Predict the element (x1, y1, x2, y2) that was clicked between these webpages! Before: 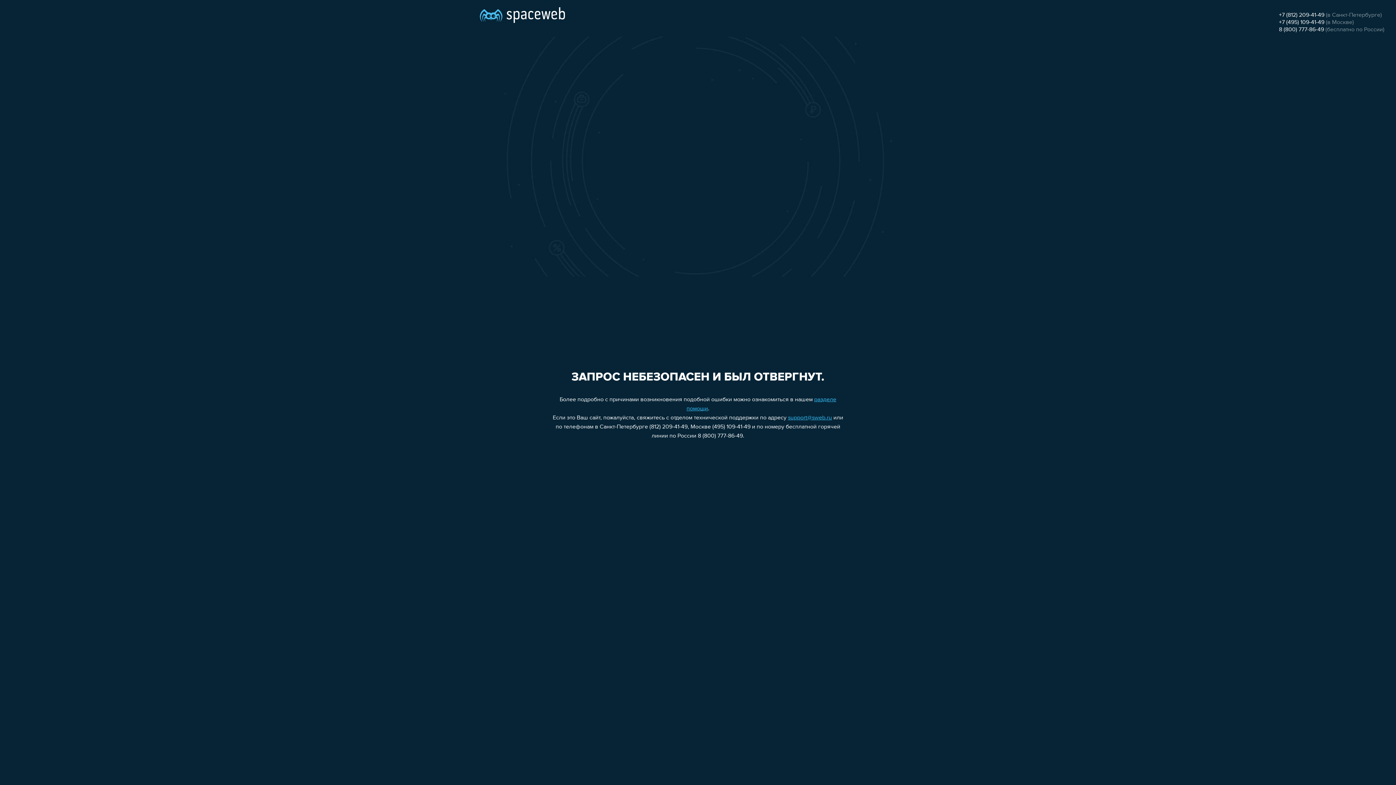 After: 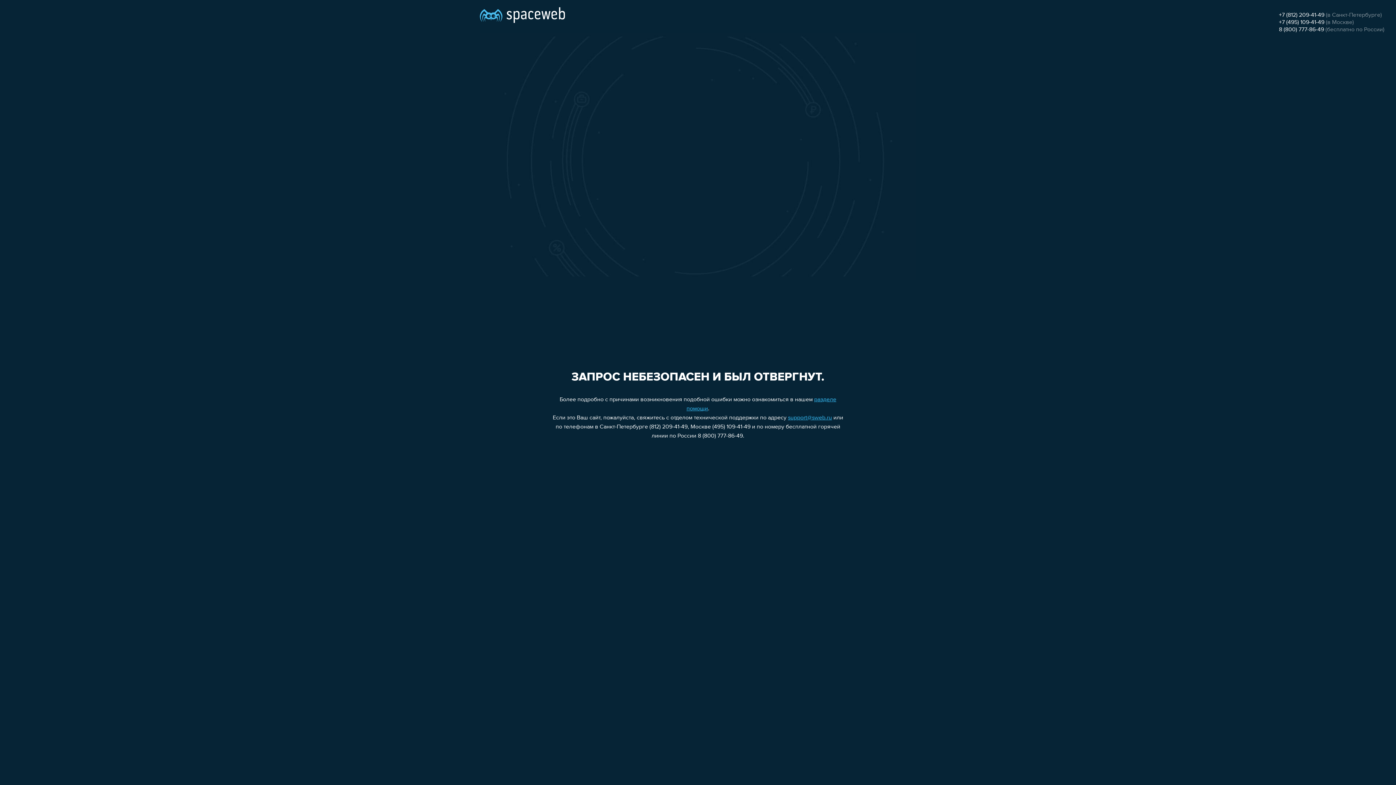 Action: bbox: (788, 415, 832, 421) label: support@sweb.ru